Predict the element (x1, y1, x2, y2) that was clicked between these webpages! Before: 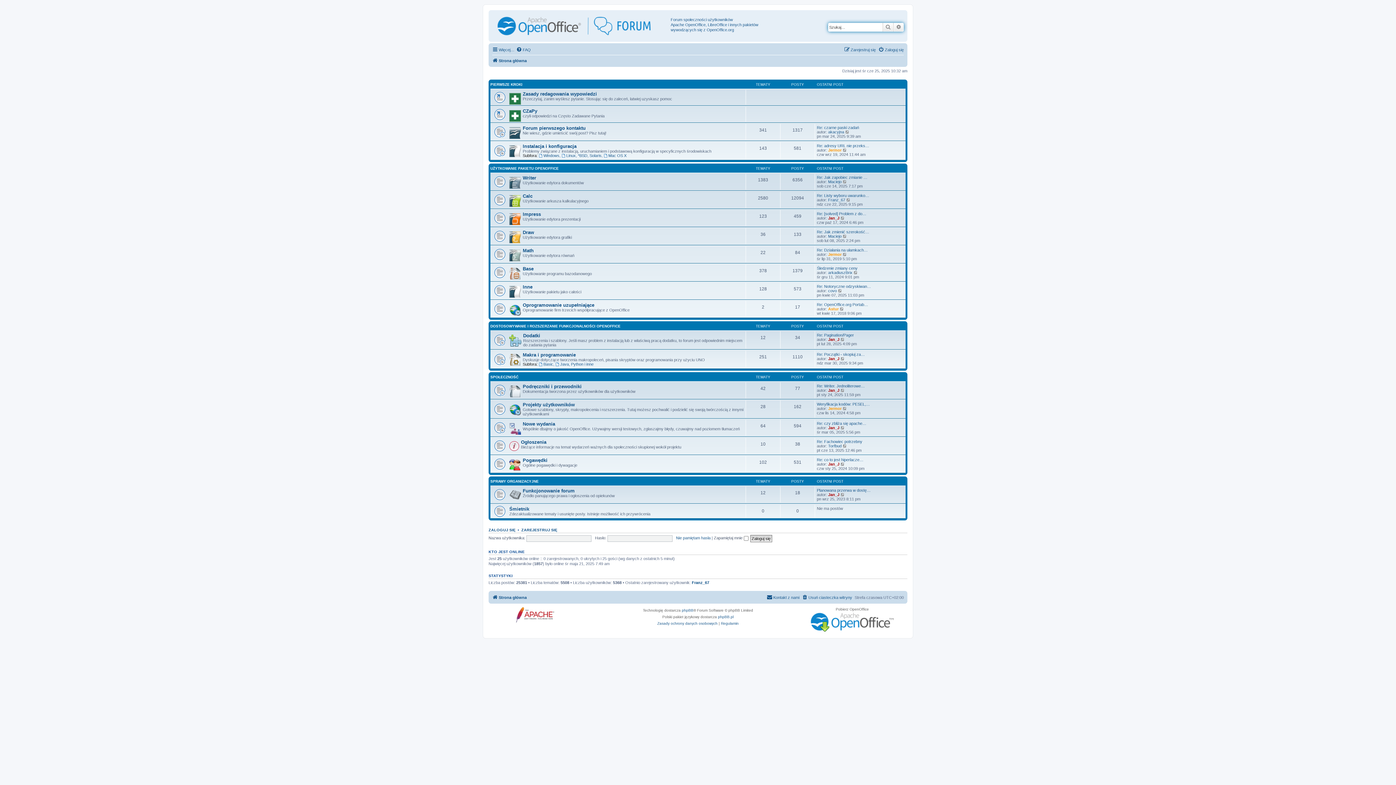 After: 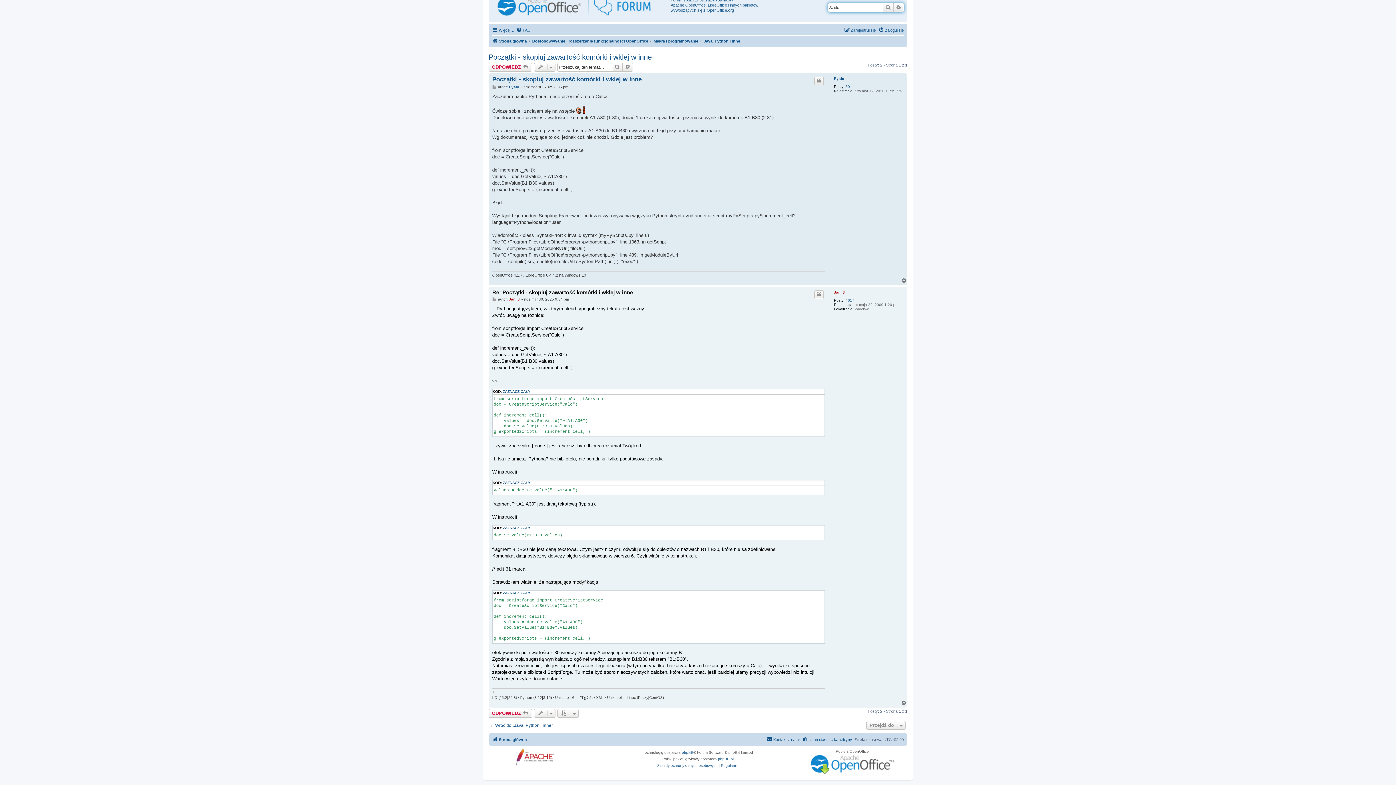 Action: label: Re: Początki - skopiuj za… bbox: (817, 352, 865, 356)